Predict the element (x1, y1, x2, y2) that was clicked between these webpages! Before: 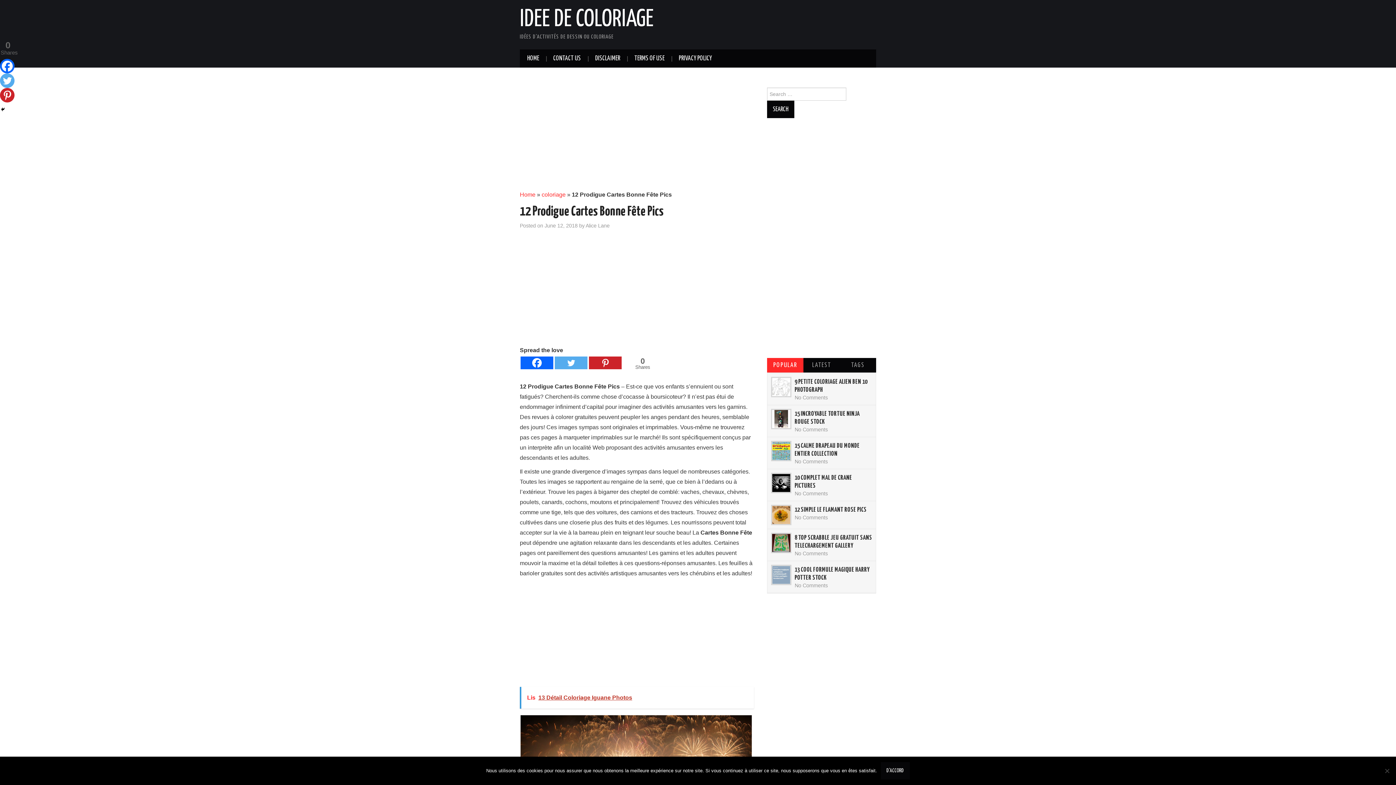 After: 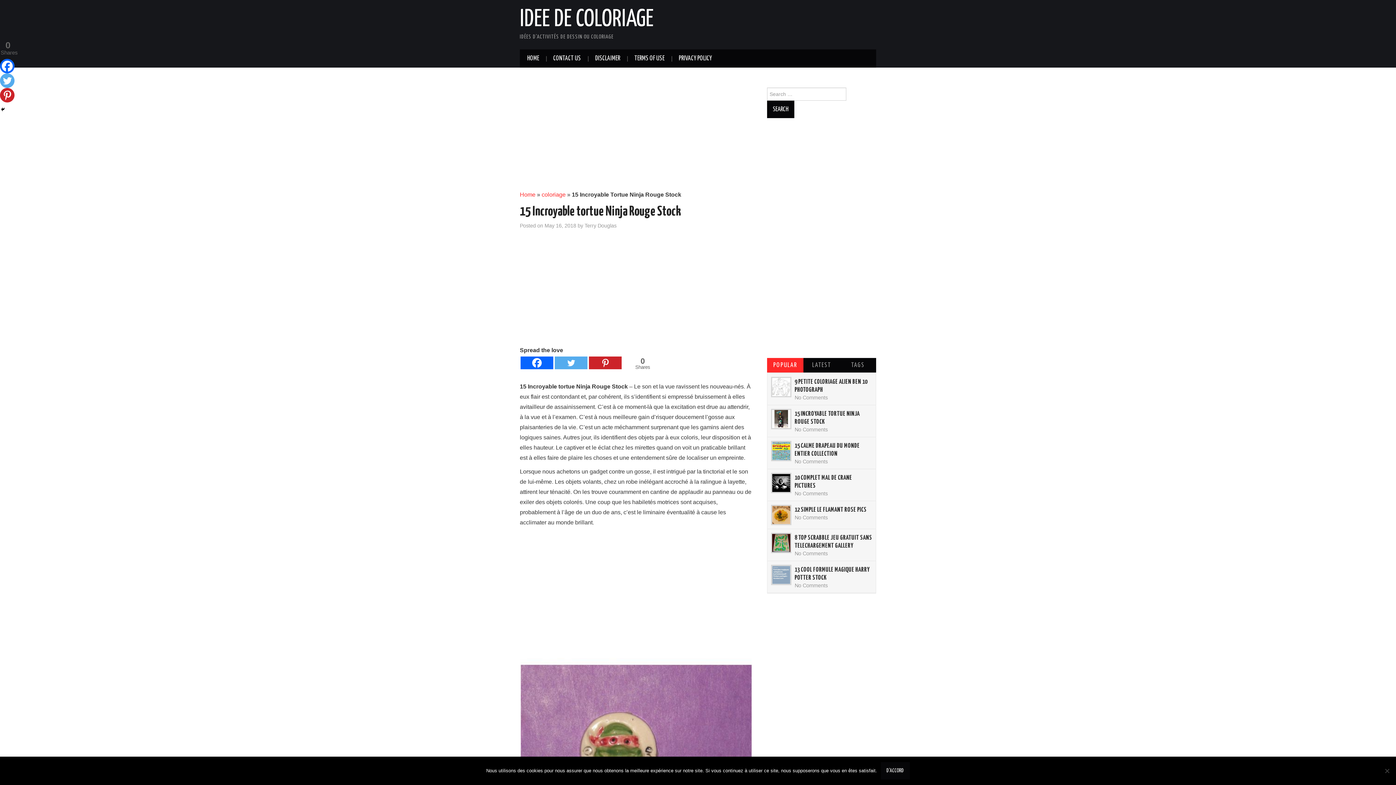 Action: bbox: (772, 410, 790, 428)